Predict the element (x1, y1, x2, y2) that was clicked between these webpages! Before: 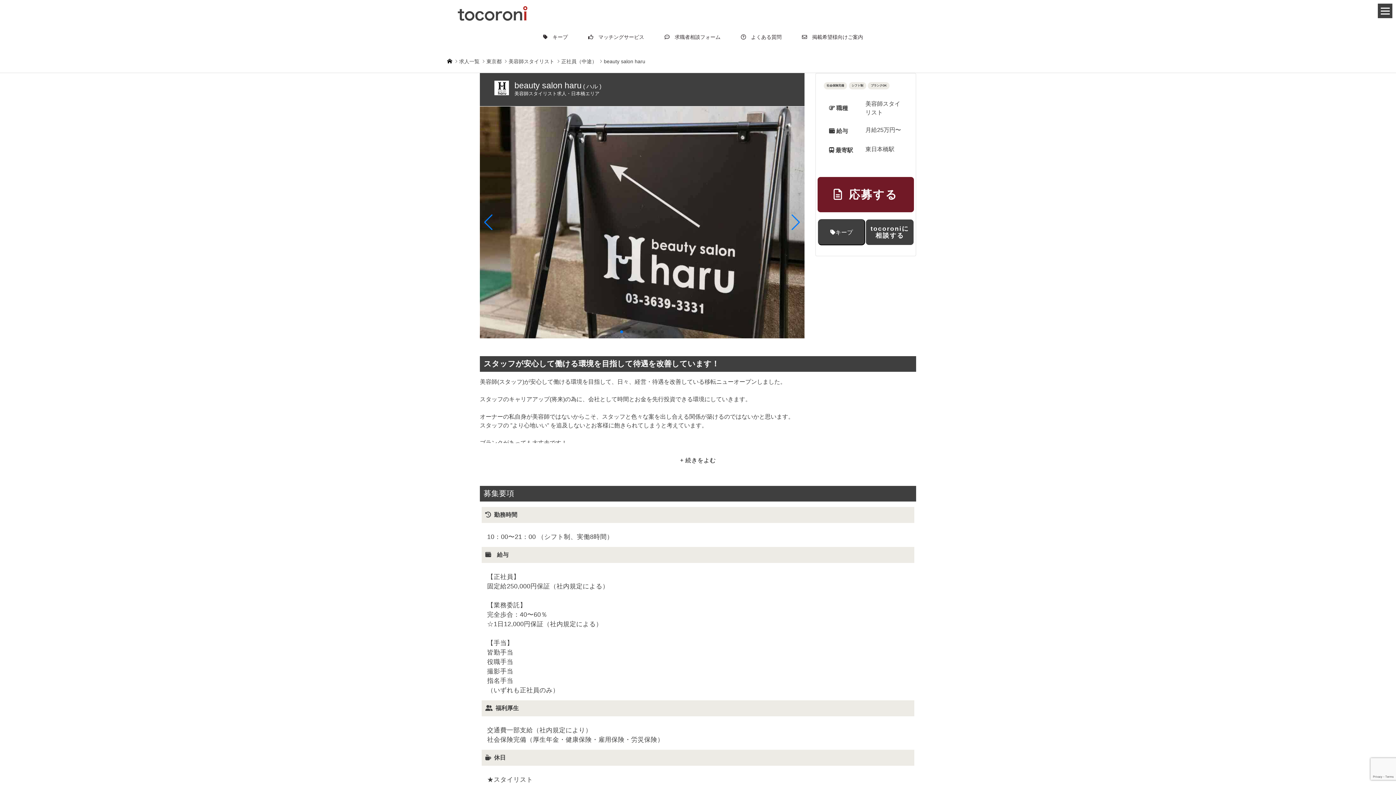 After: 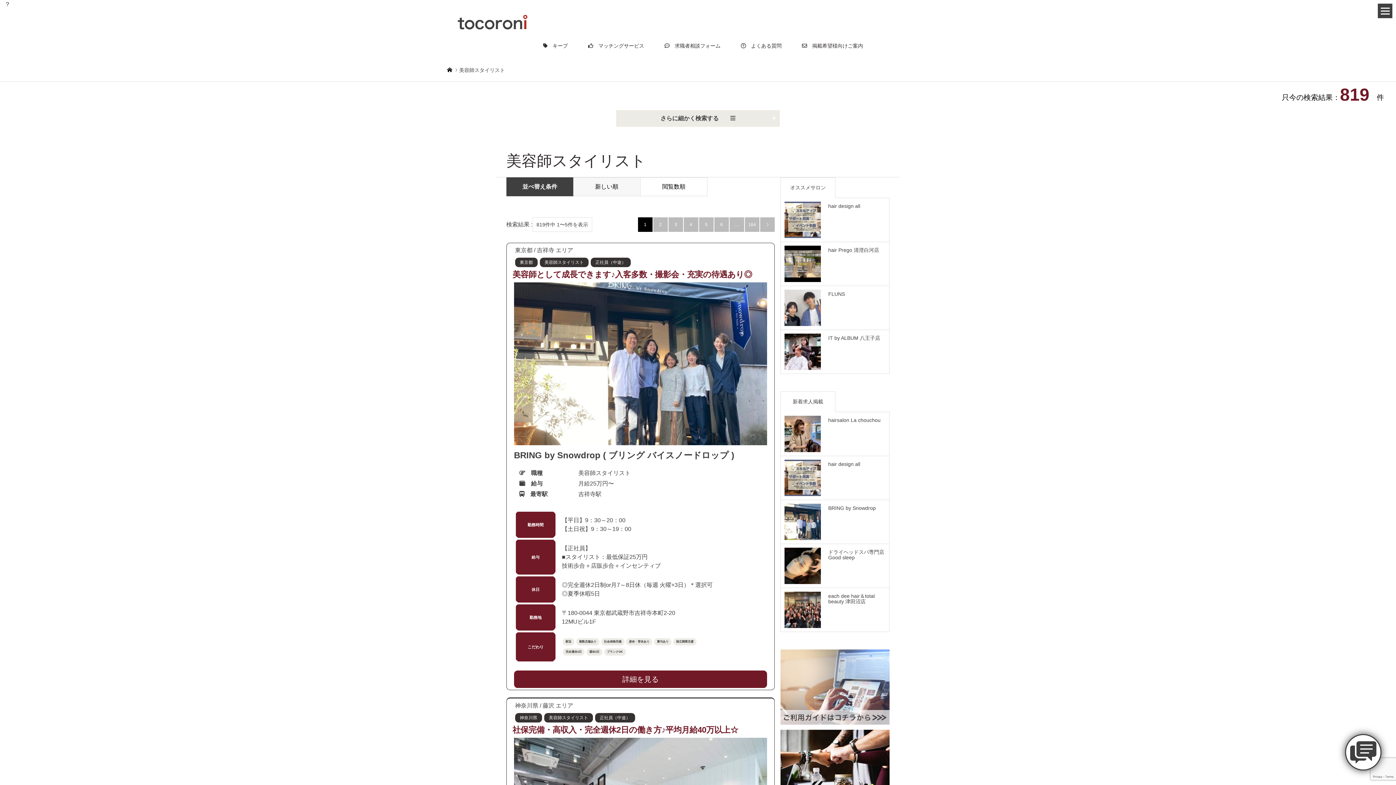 Action: label: 美容師スタイリスト bbox: (508, 58, 554, 64)